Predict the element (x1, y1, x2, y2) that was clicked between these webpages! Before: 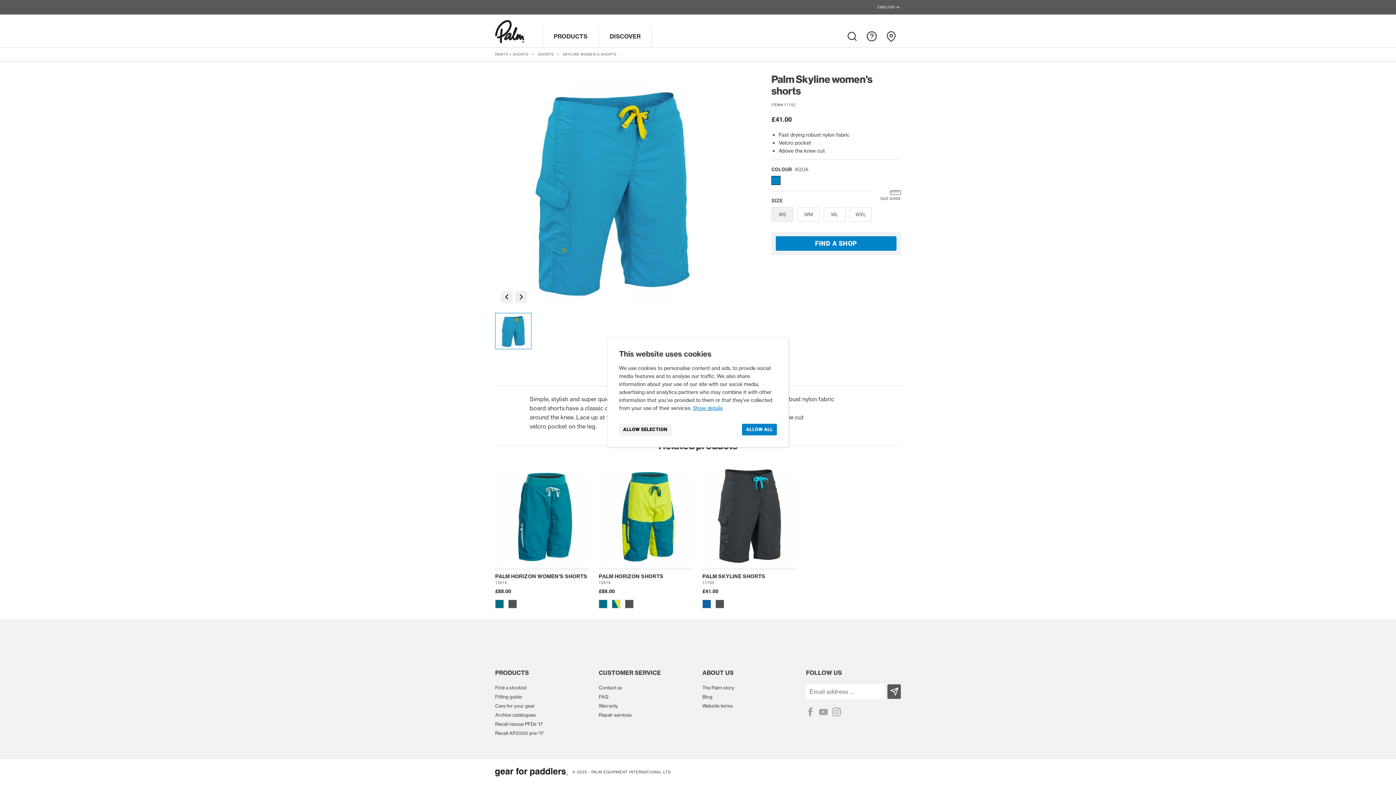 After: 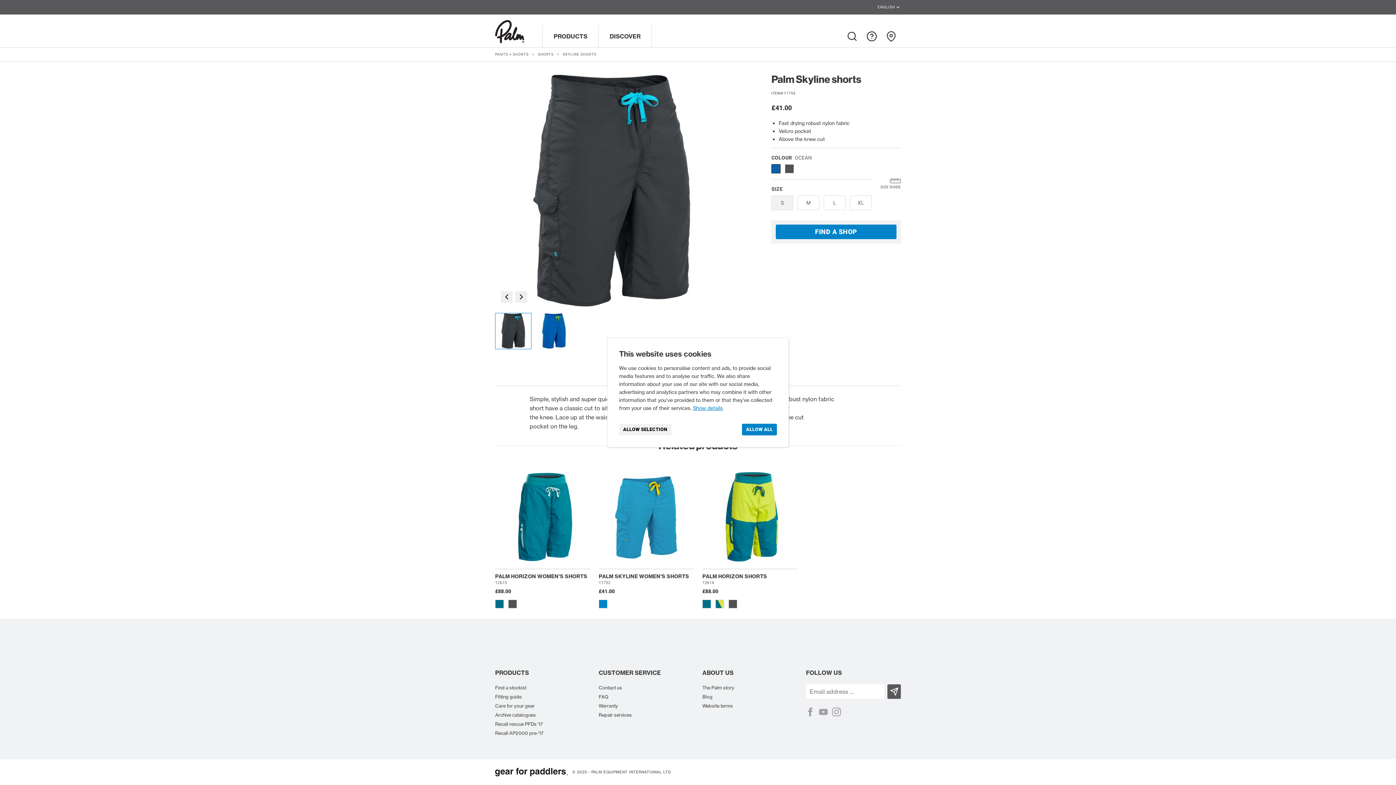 Action: bbox: (702, 469, 797, 564)